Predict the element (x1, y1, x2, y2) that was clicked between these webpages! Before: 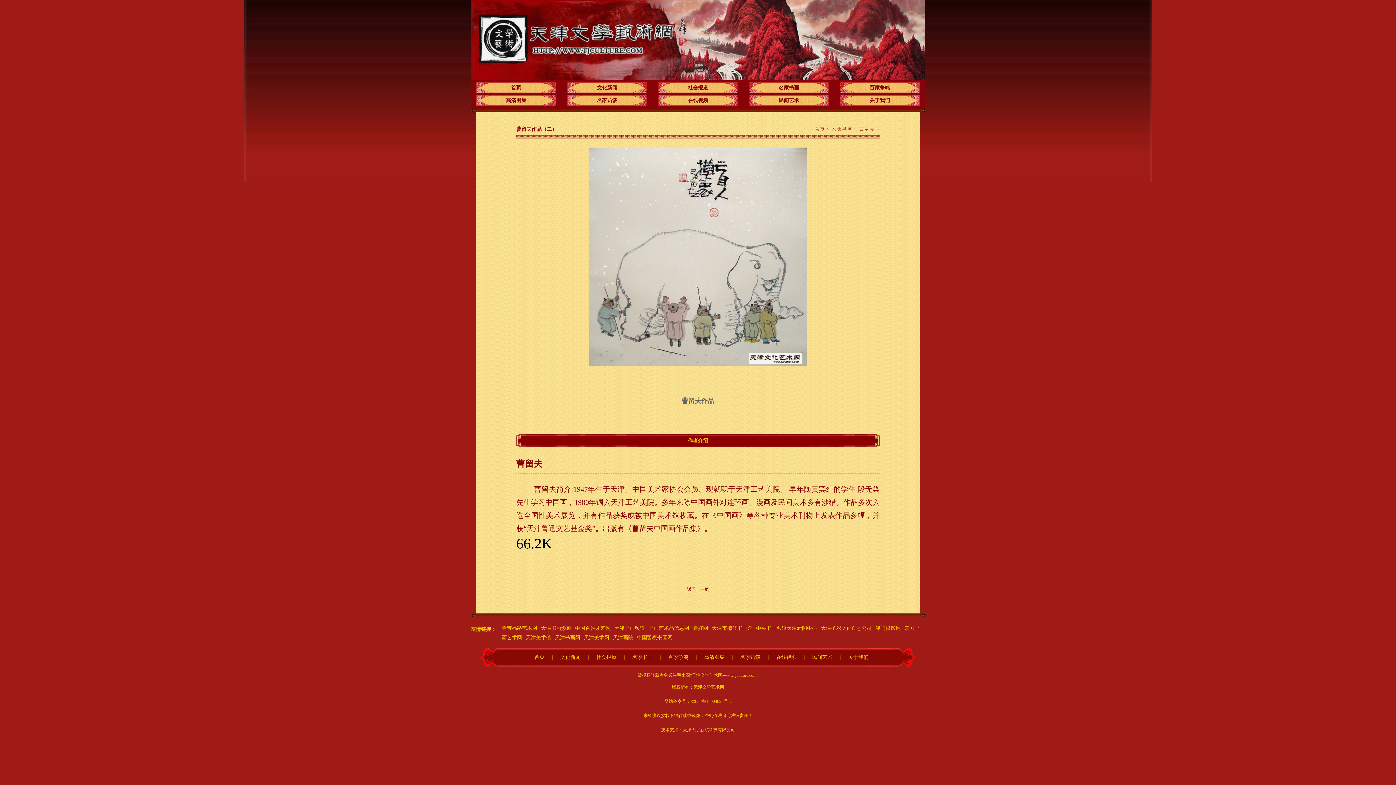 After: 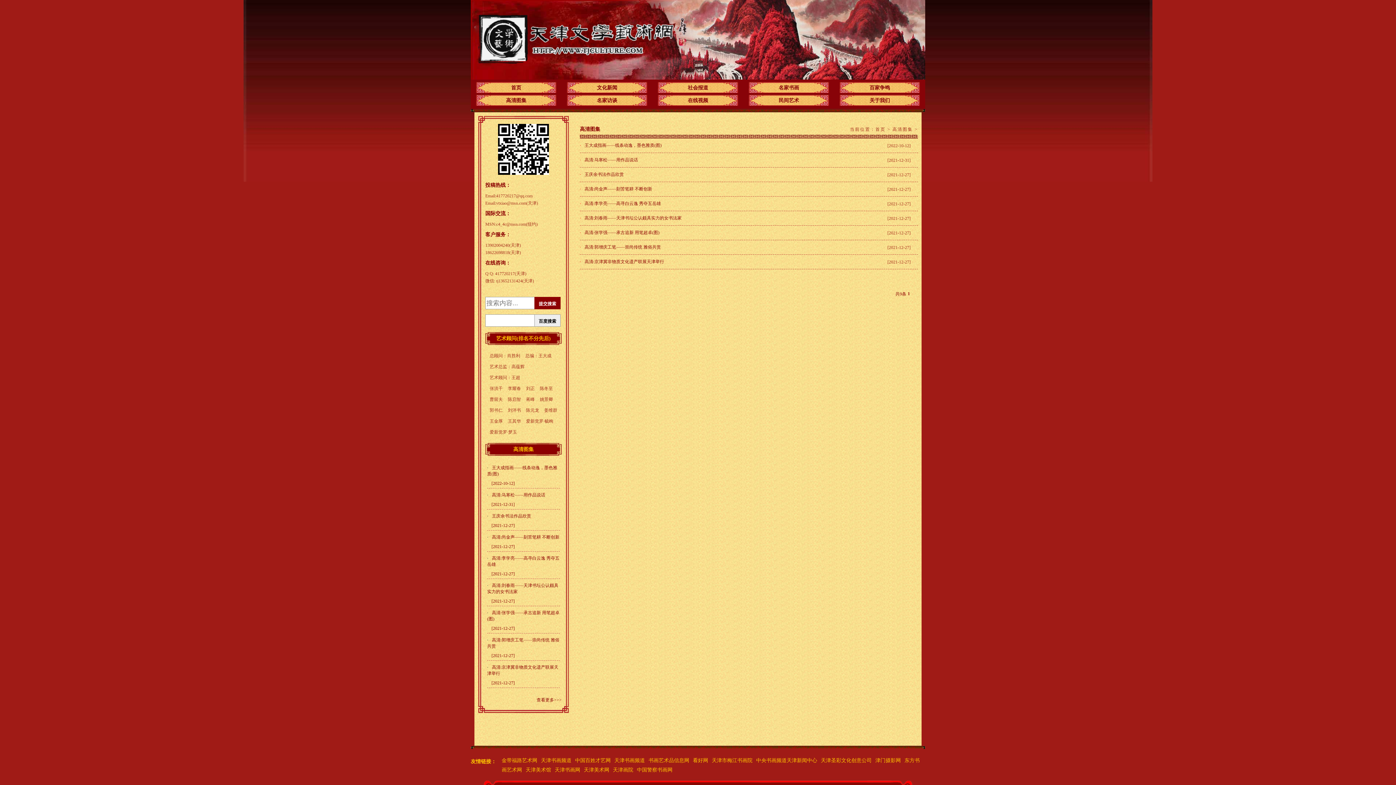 Action: bbox: (704, 654, 724, 660) label: 高清图集